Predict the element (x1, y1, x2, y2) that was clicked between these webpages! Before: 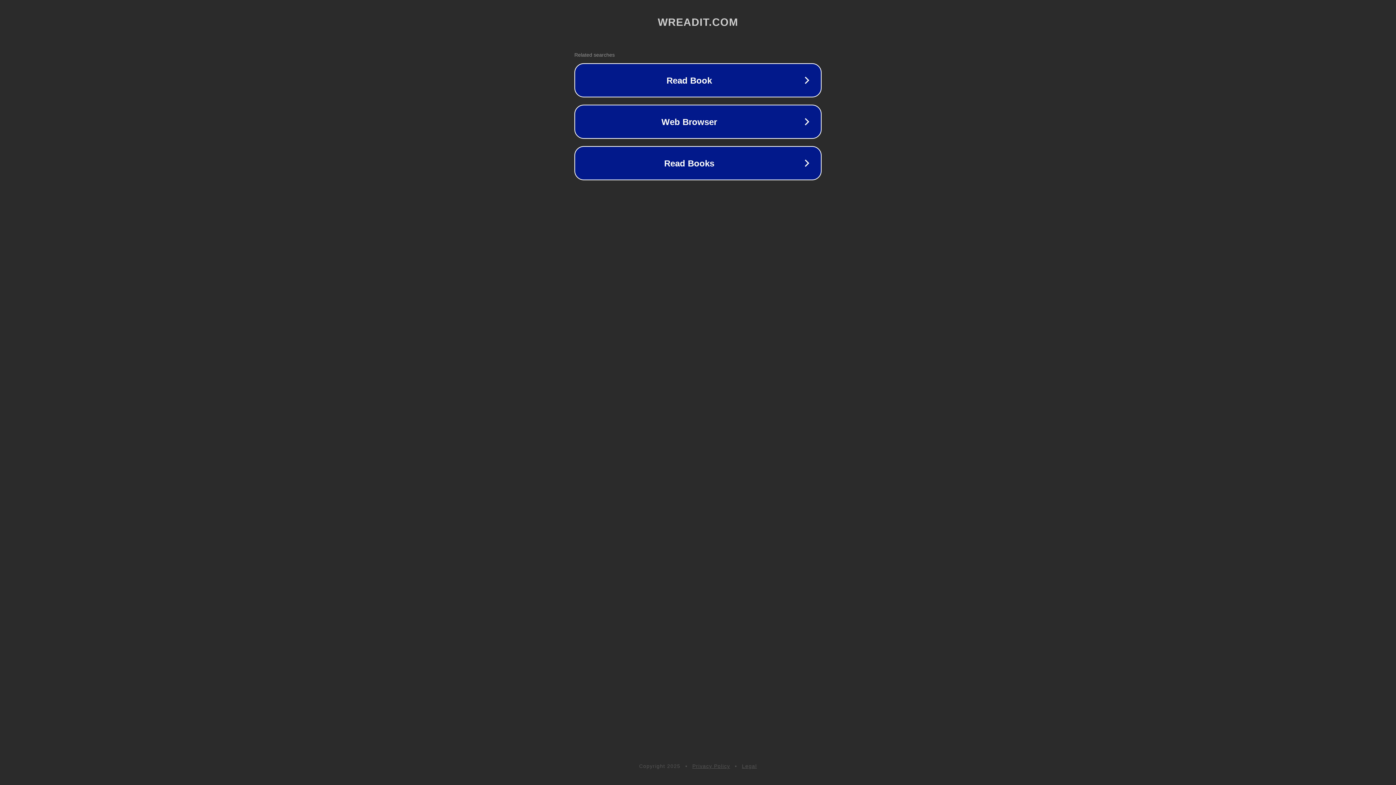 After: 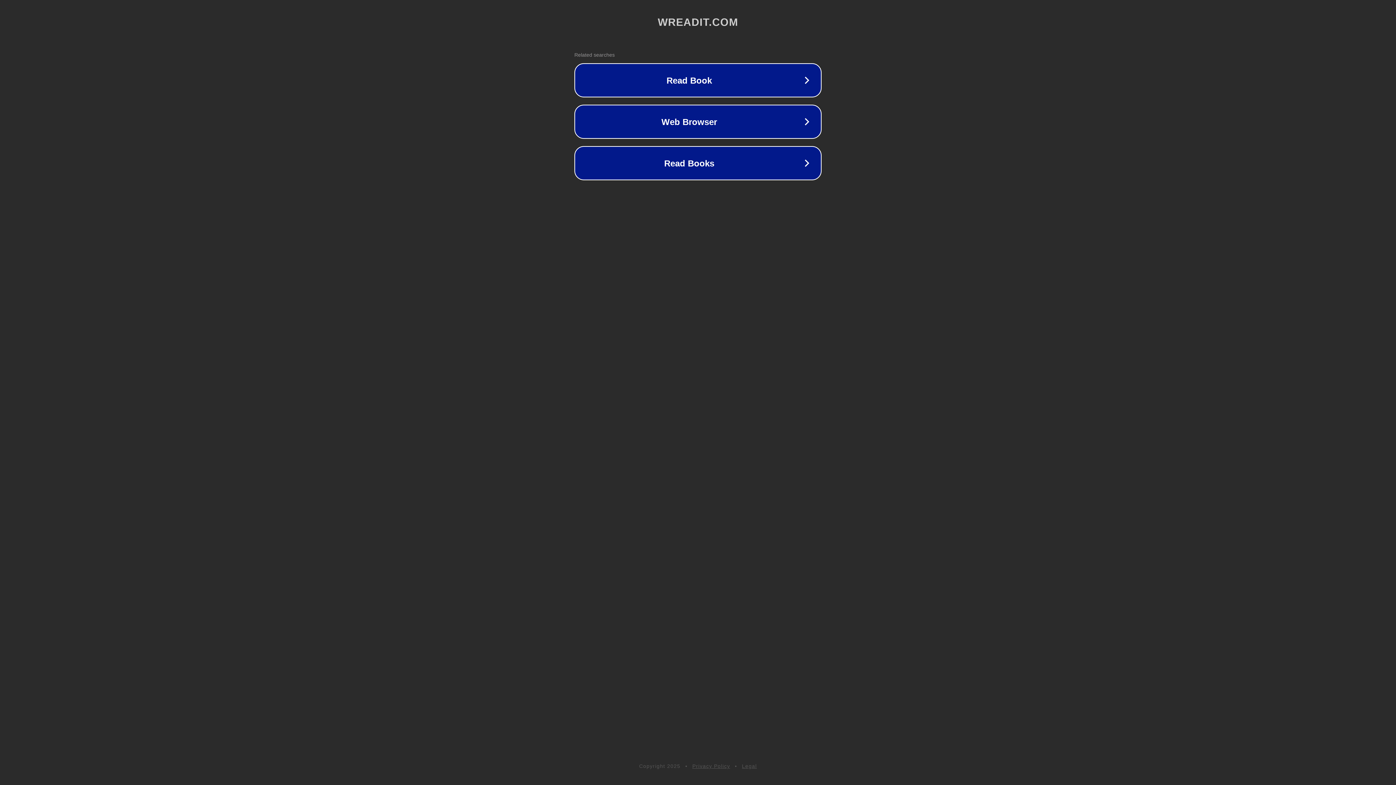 Action: bbox: (742, 763, 757, 769) label: Legal